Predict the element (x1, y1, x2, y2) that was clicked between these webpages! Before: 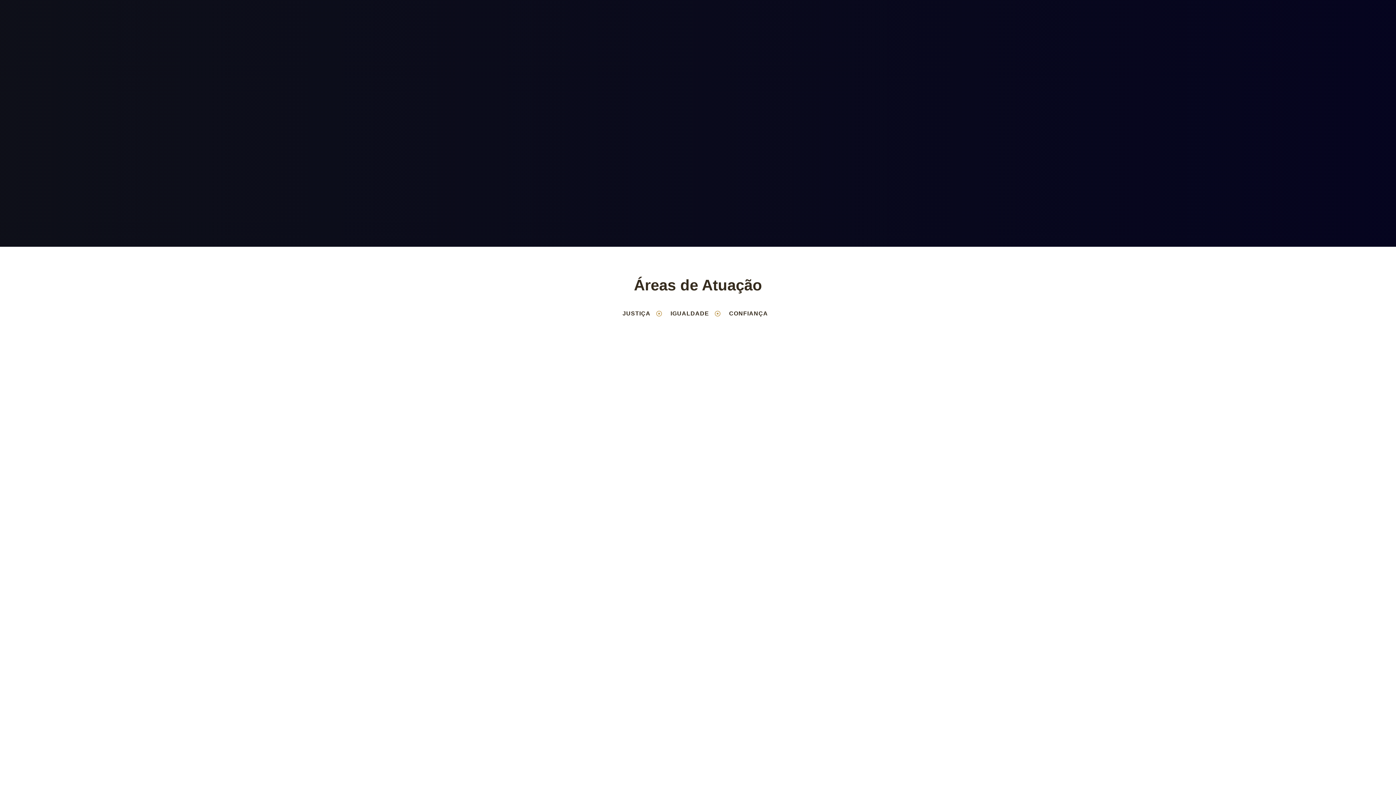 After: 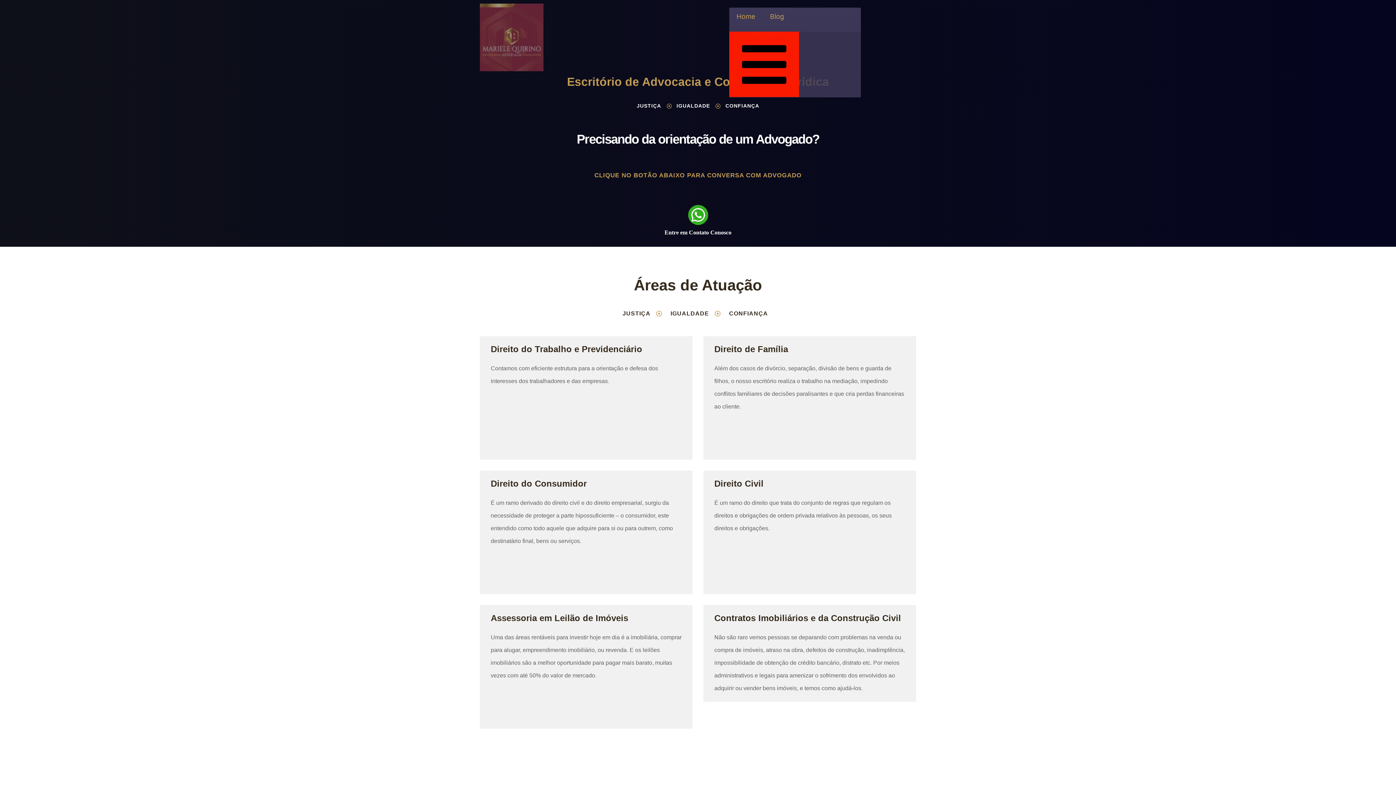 Action: label: IGUALDADE bbox: (656, 309, 709, 318)